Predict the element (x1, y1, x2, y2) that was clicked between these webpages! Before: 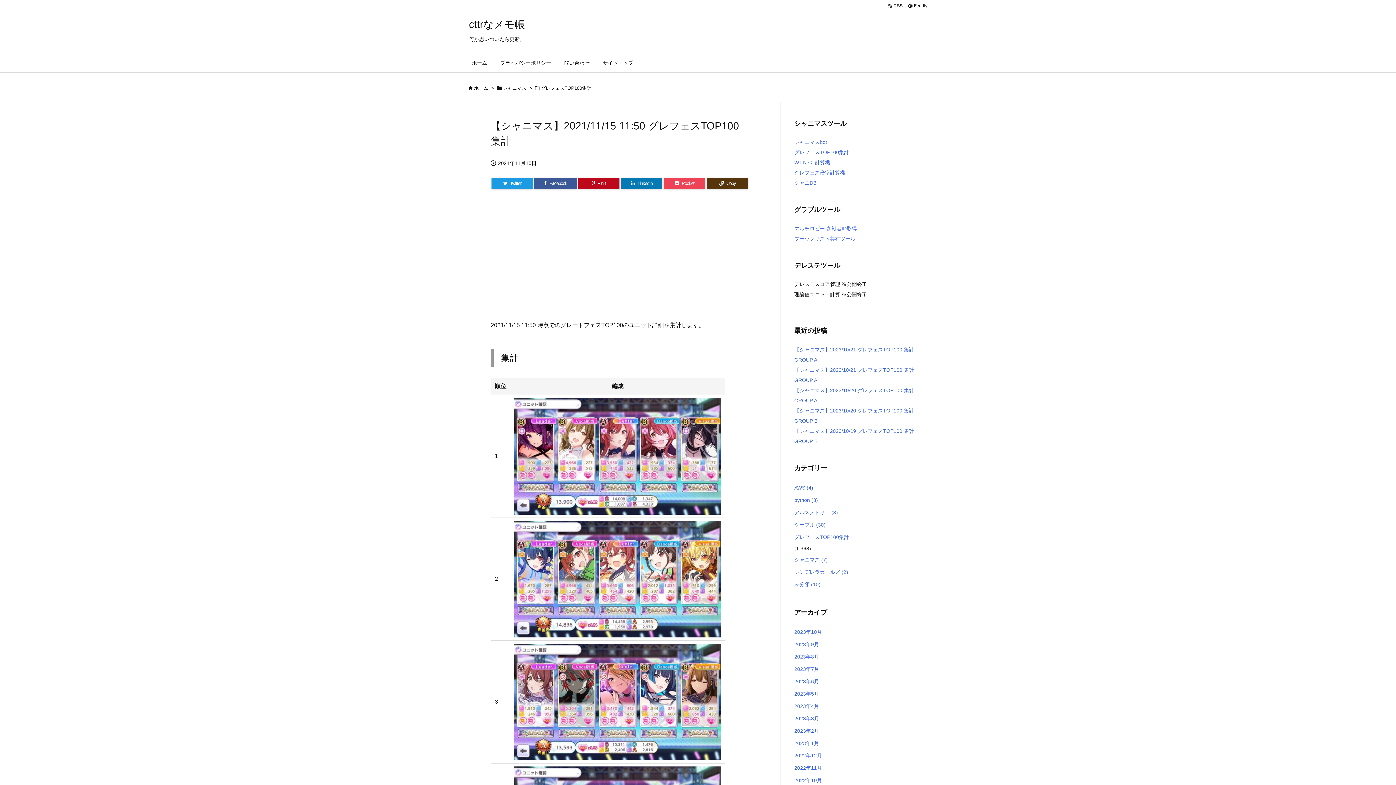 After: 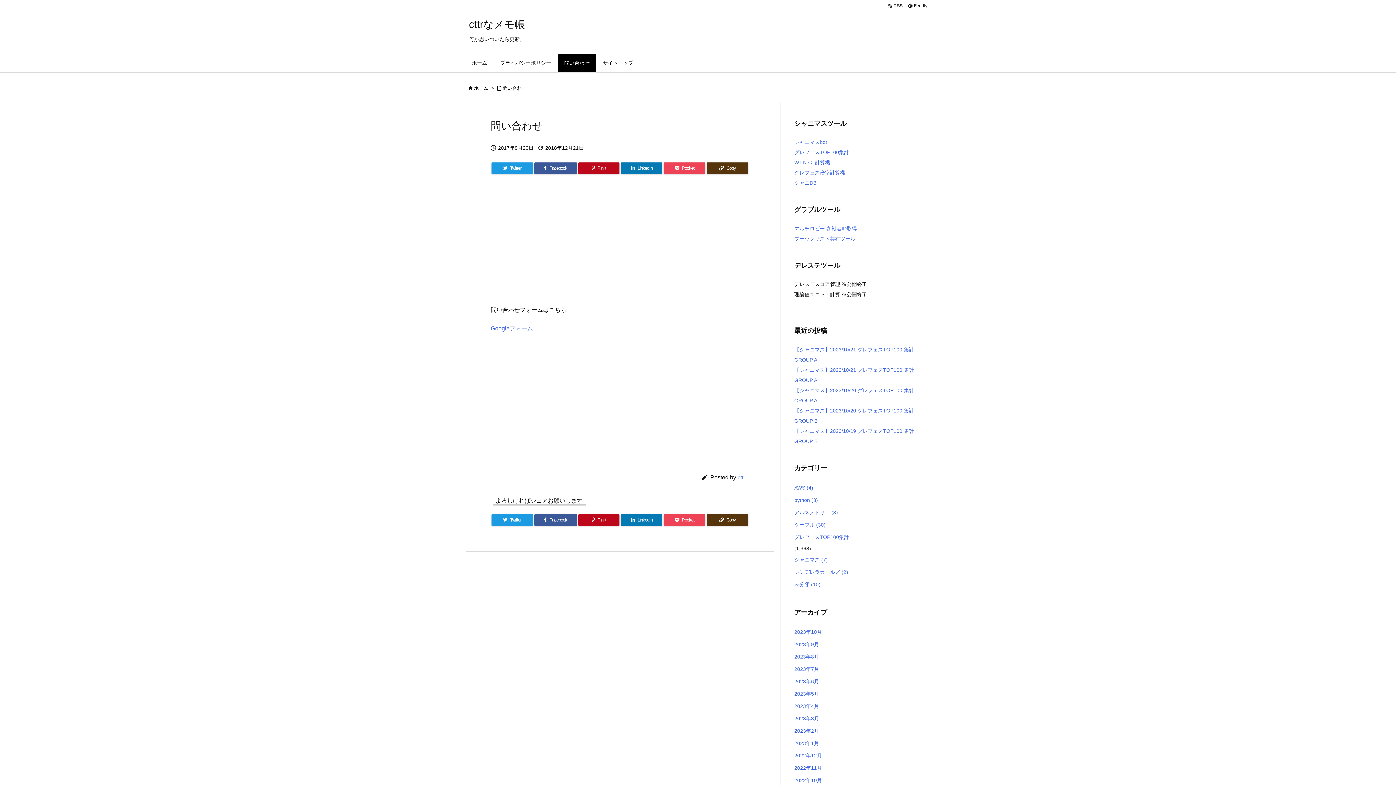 Action: label: 問い合わせ bbox: (557, 54, 596, 72)